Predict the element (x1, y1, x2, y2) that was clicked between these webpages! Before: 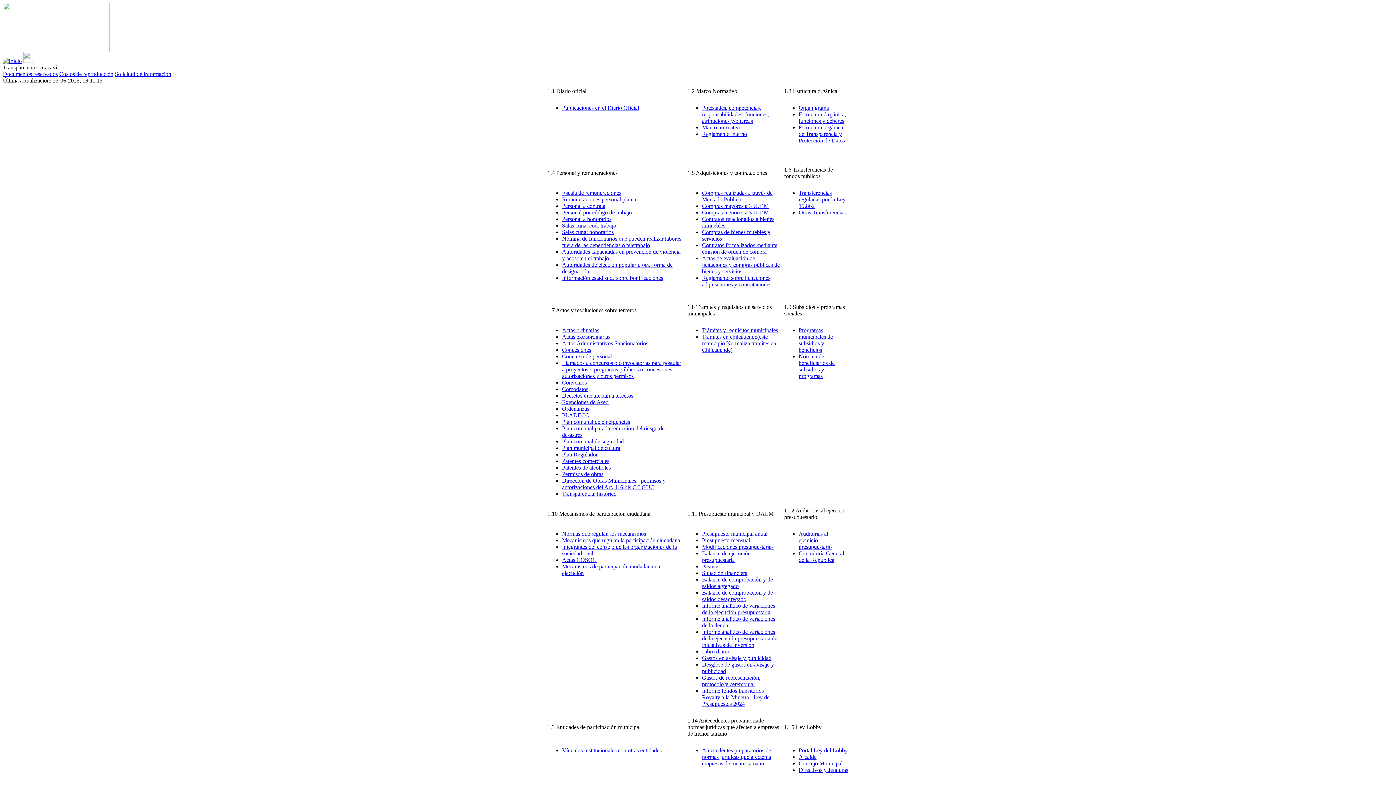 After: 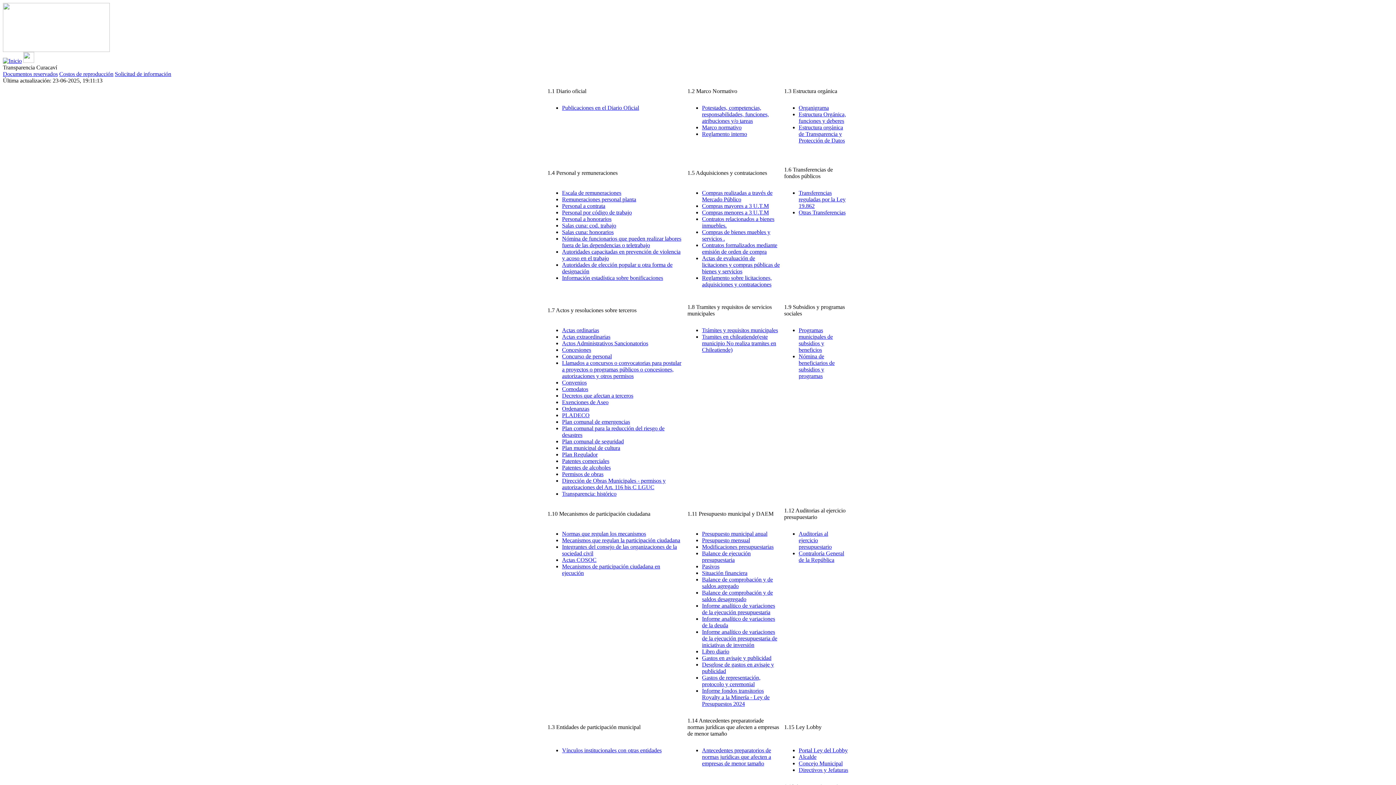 Action: label: Informe analítico de variaciones de la ejecución presupuestaria de iniciativas de inversión bbox: (702, 629, 777, 648)